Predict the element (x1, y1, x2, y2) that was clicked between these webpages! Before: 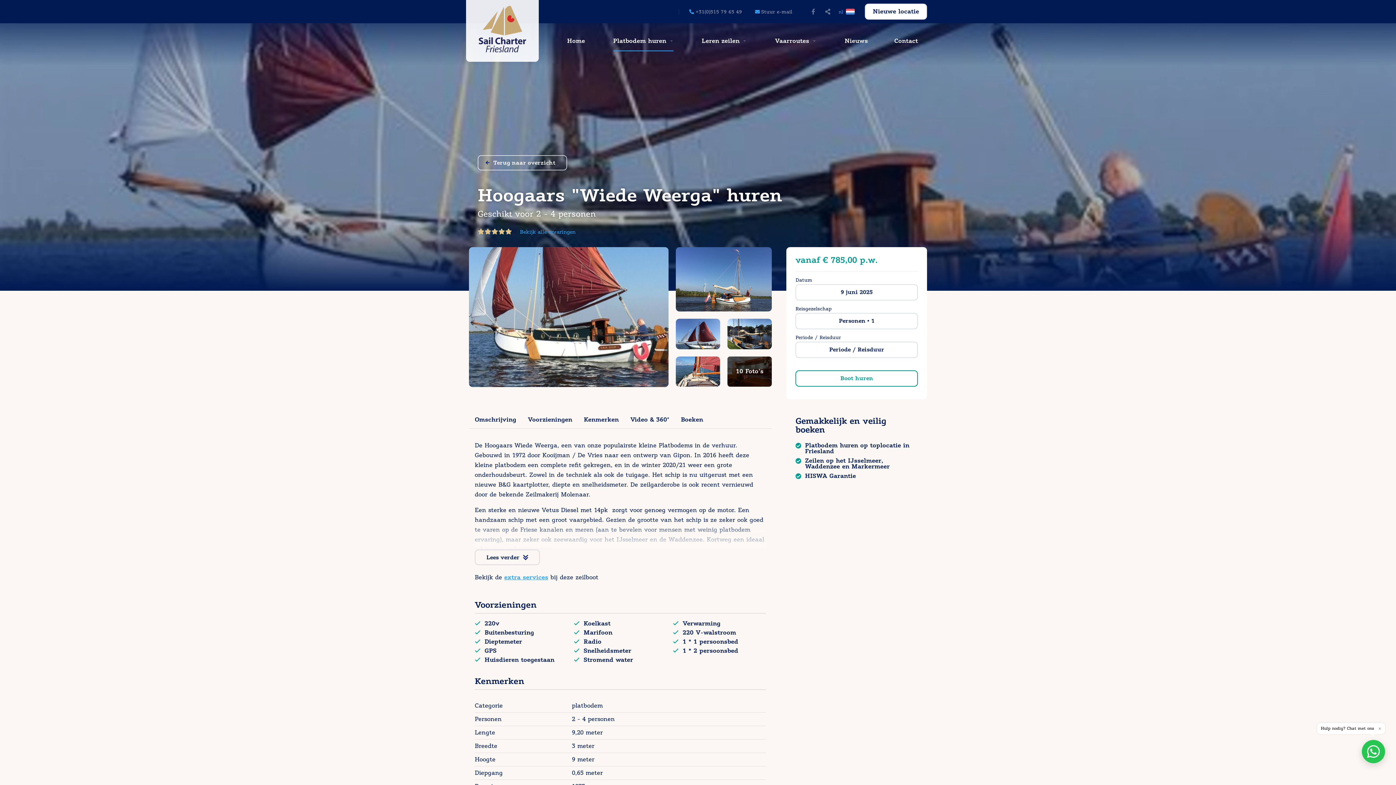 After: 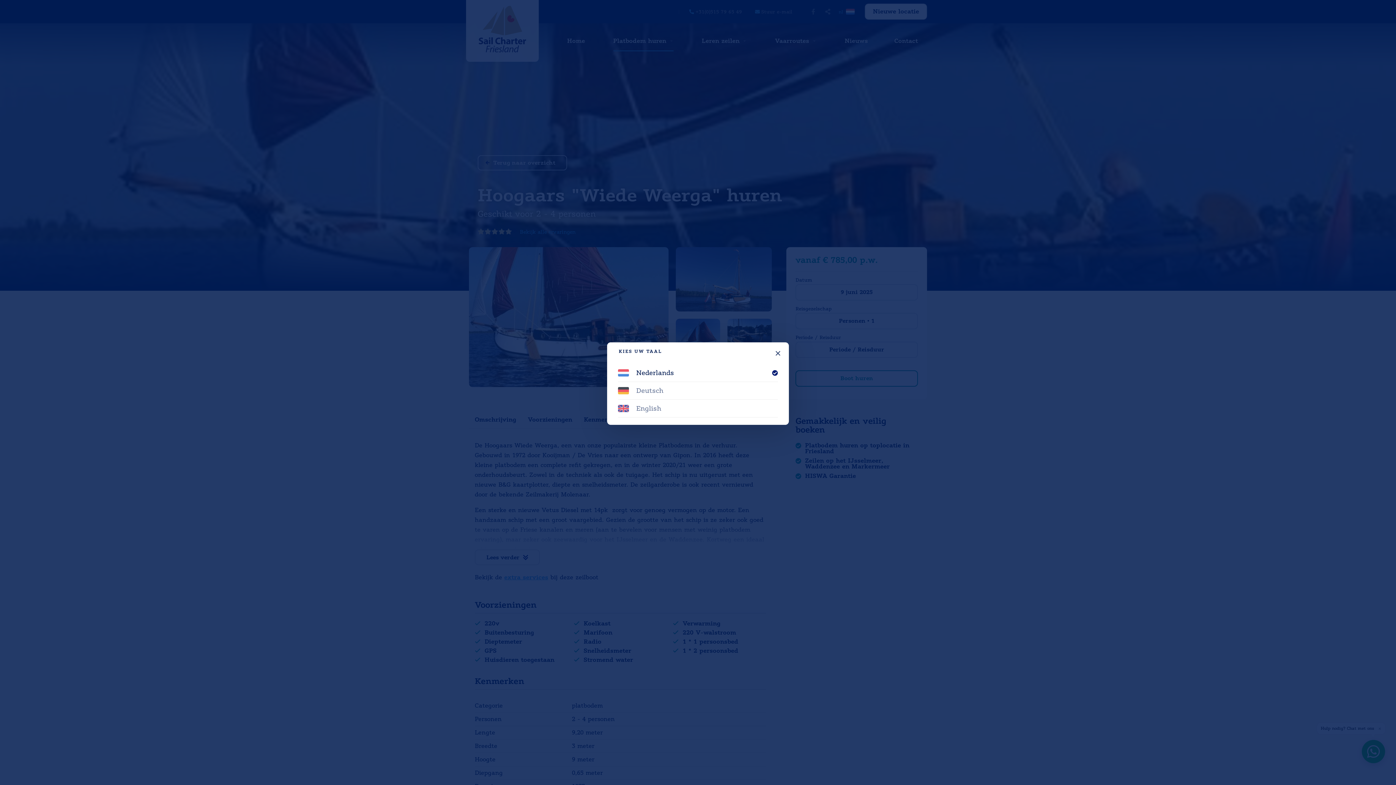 Action: bbox: (846, 5, 857, 17) label: nl